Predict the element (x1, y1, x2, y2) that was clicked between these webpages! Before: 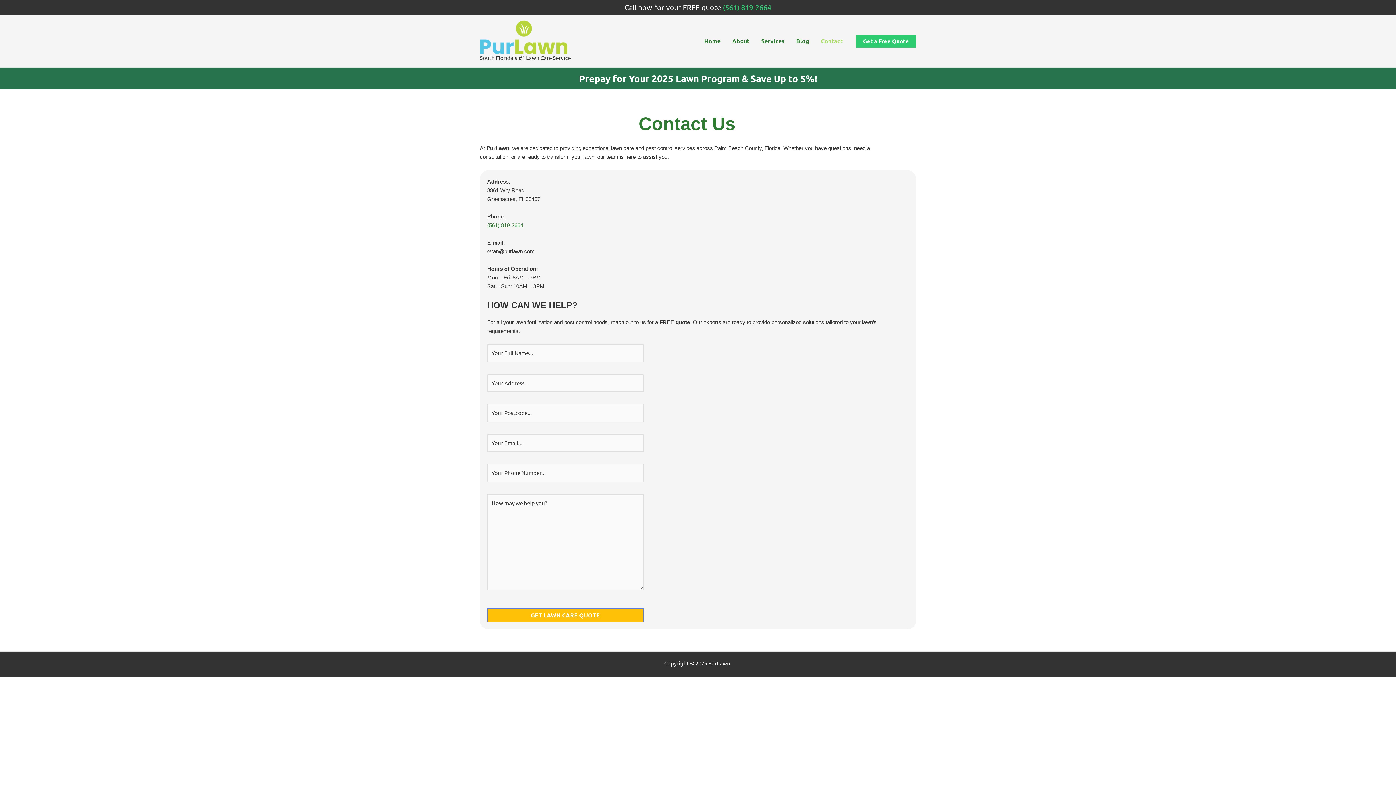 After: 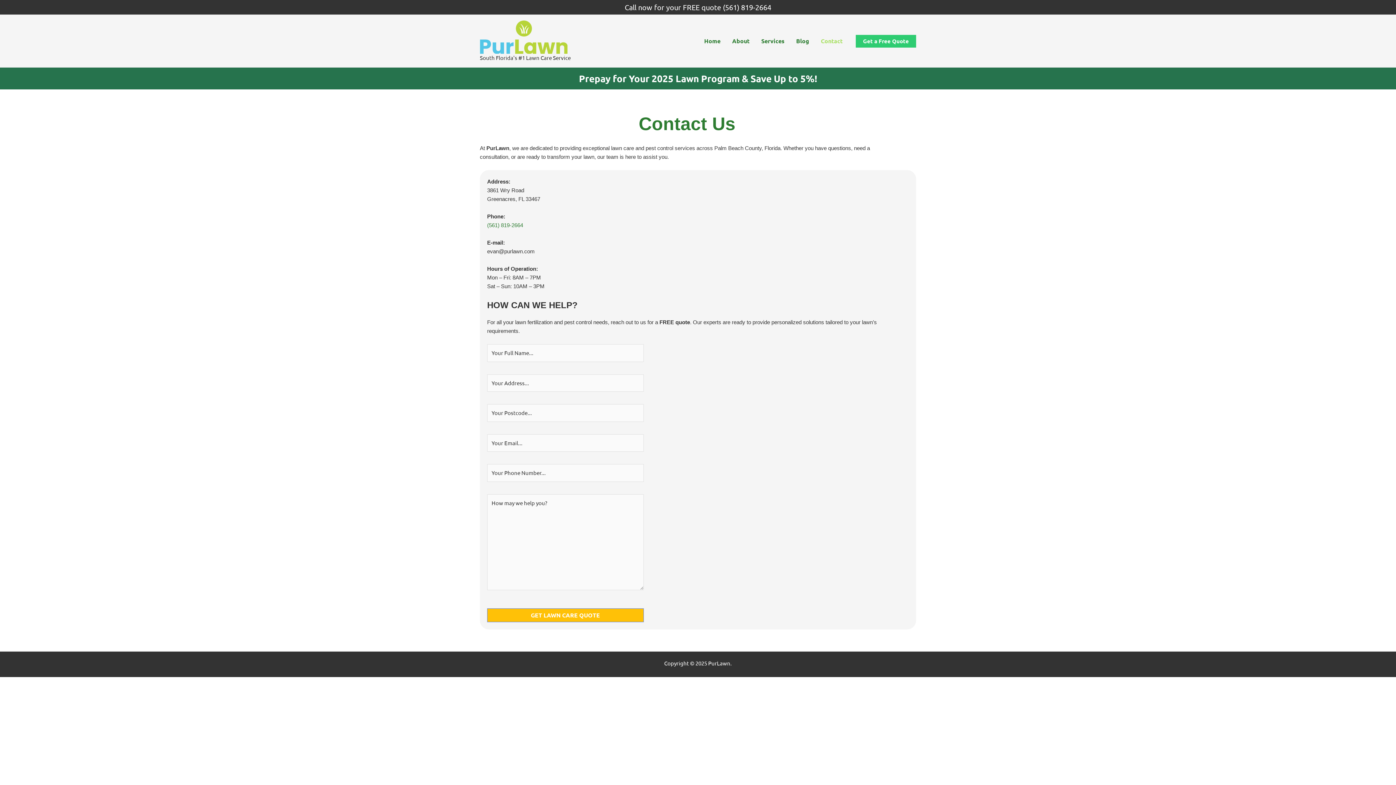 Action: label: (561) 819-2664 bbox: (723, 2, 771, 11)